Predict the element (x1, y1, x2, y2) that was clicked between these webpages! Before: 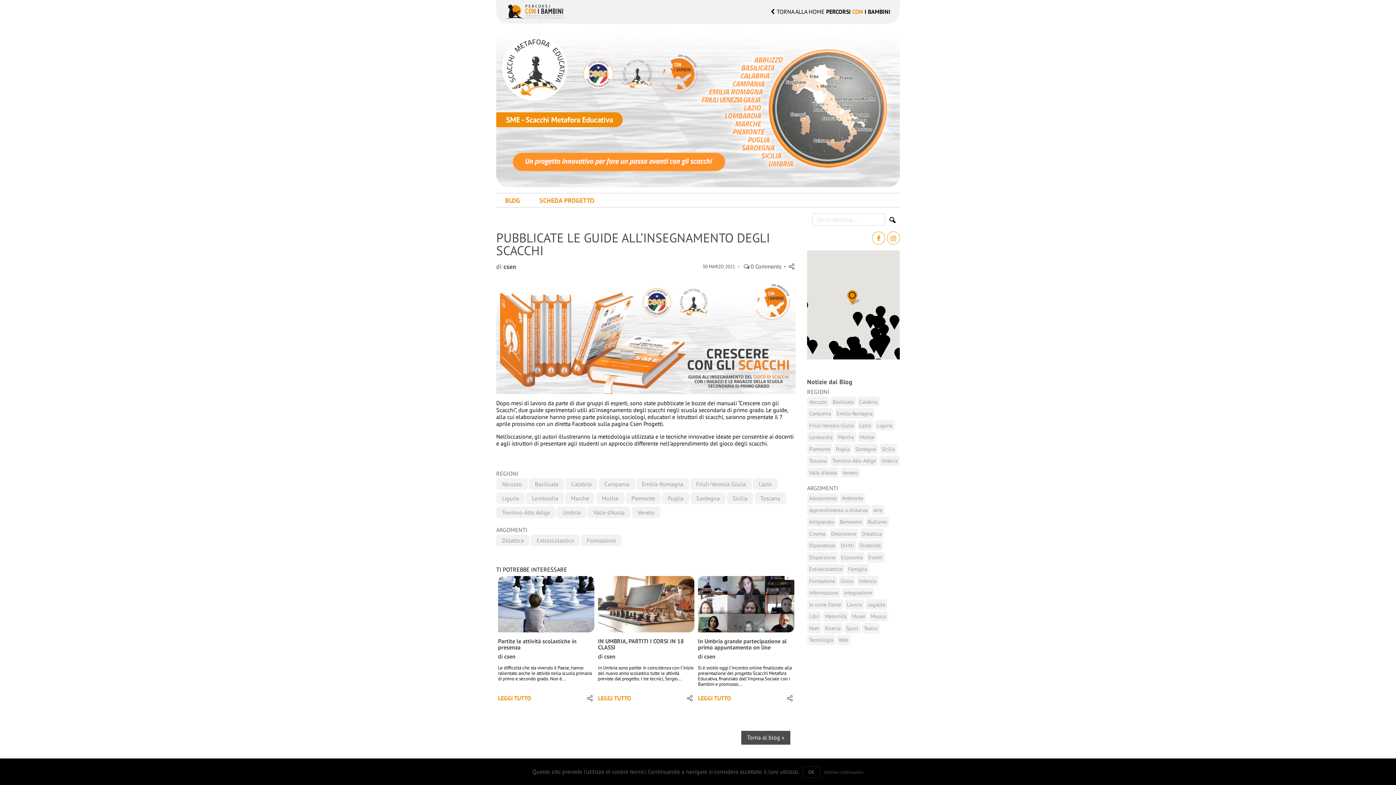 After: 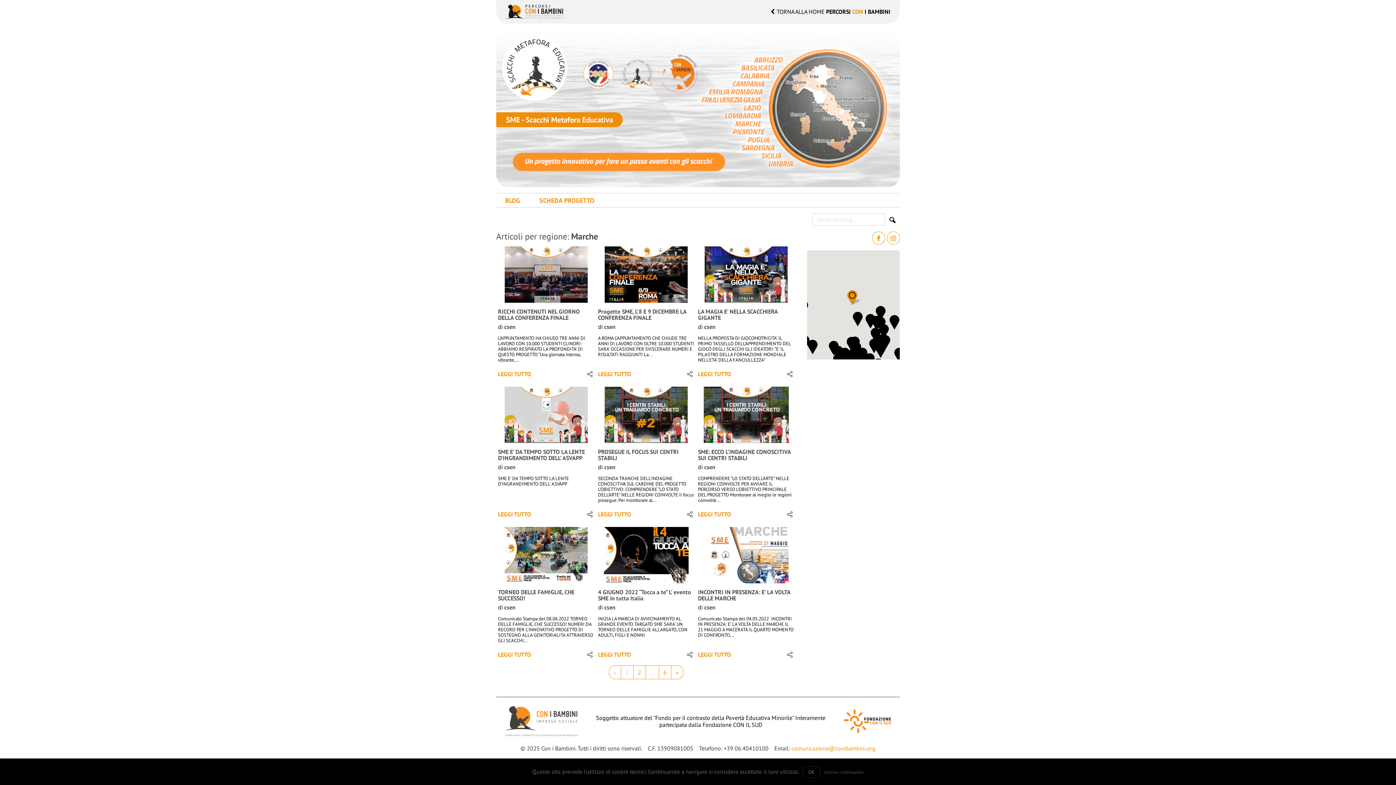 Action: label: Marche bbox: (836, 432, 856, 442)